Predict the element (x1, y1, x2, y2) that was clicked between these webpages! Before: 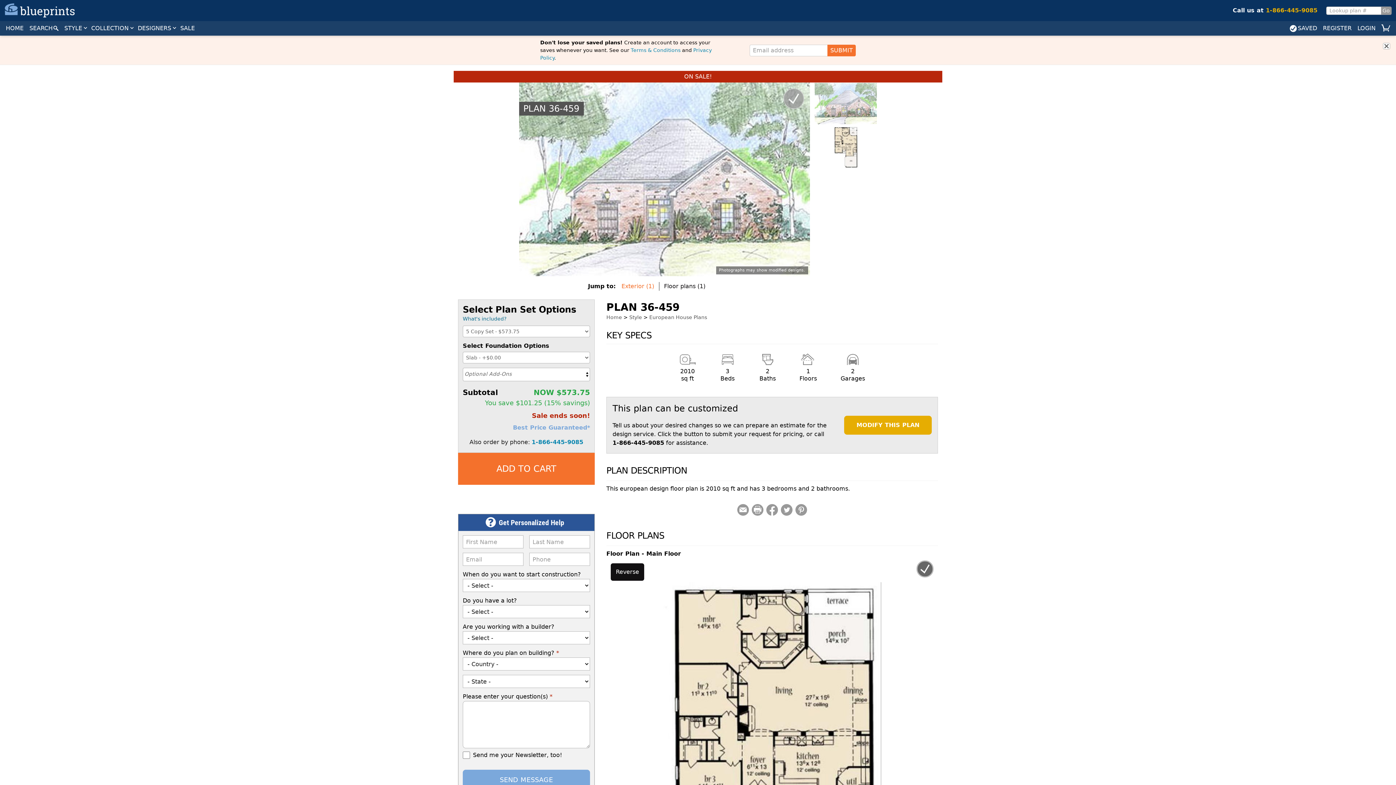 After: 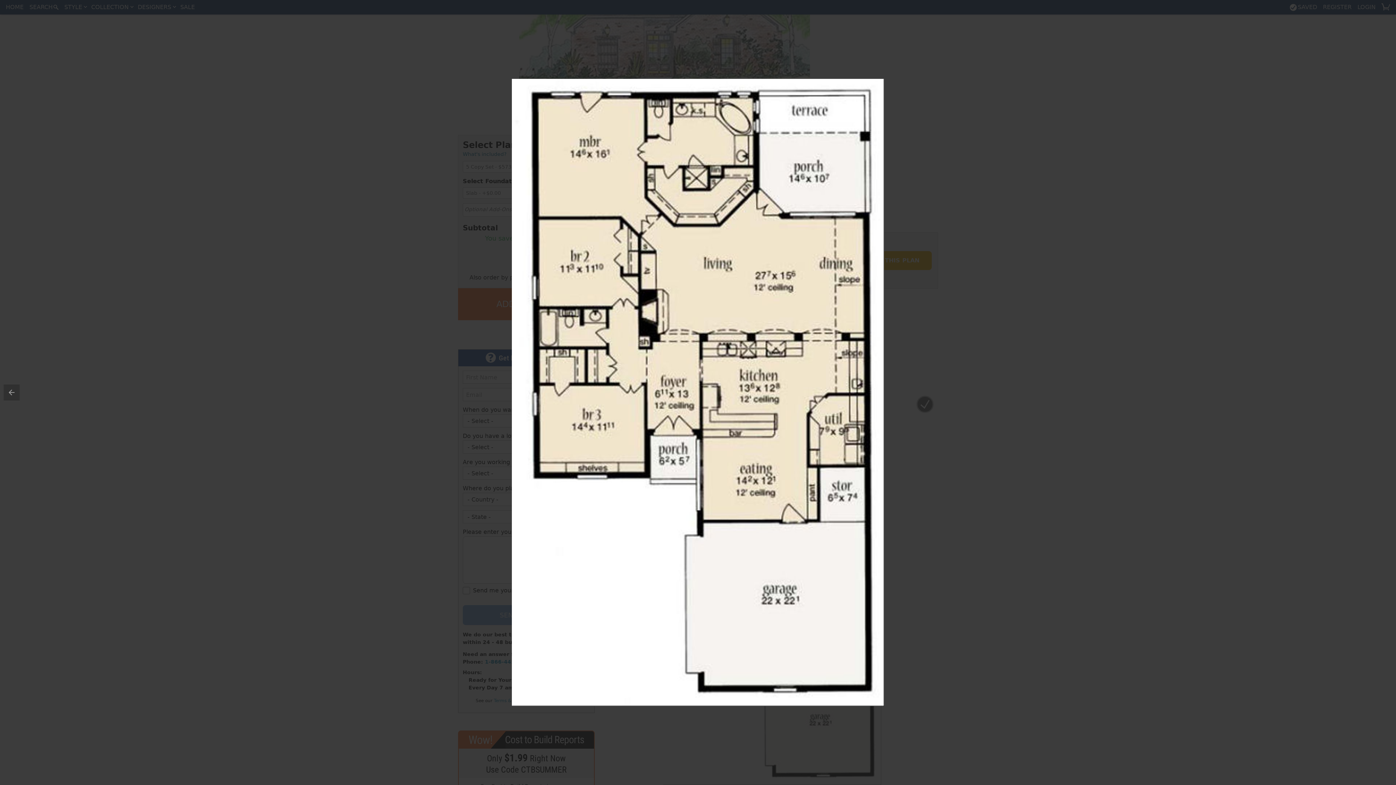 Action: bbox: (663, 582, 881, 950)